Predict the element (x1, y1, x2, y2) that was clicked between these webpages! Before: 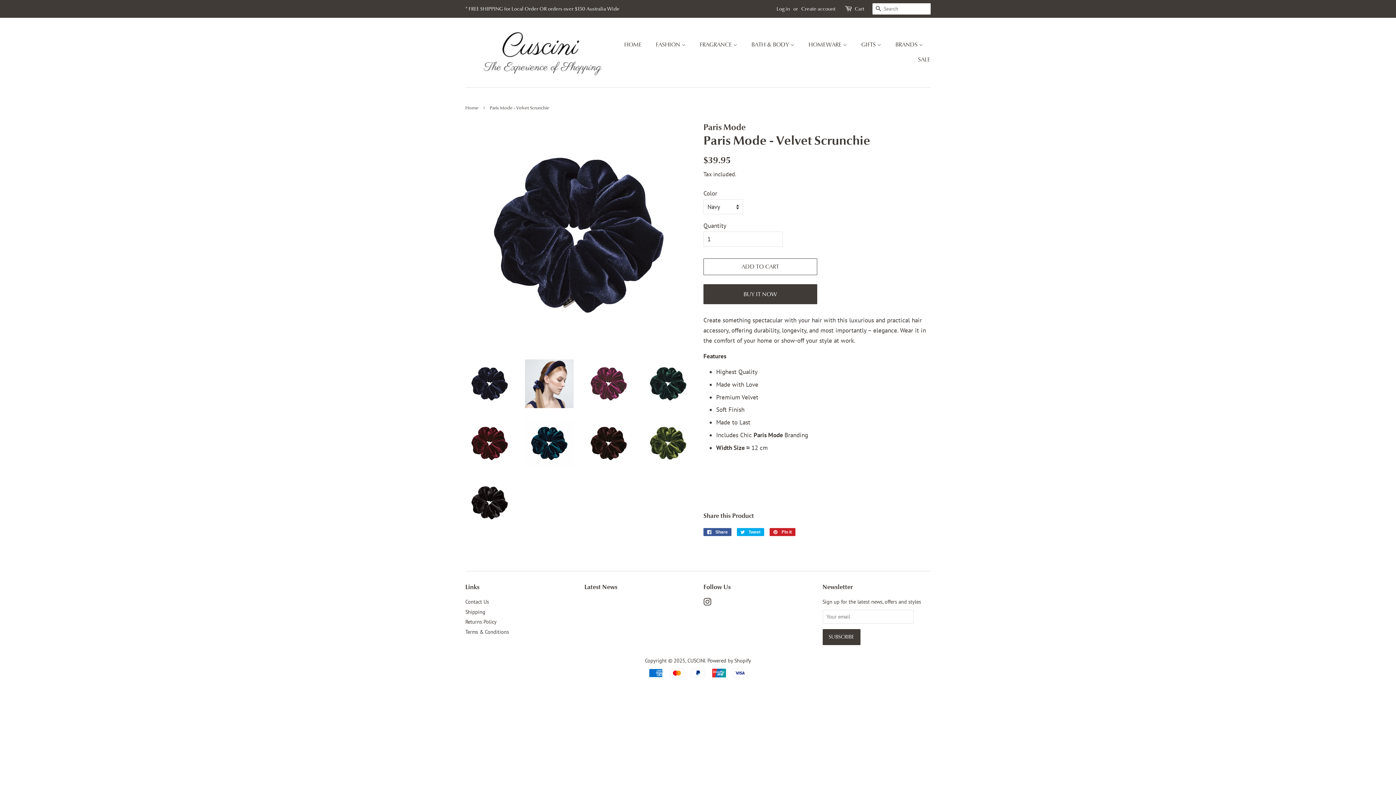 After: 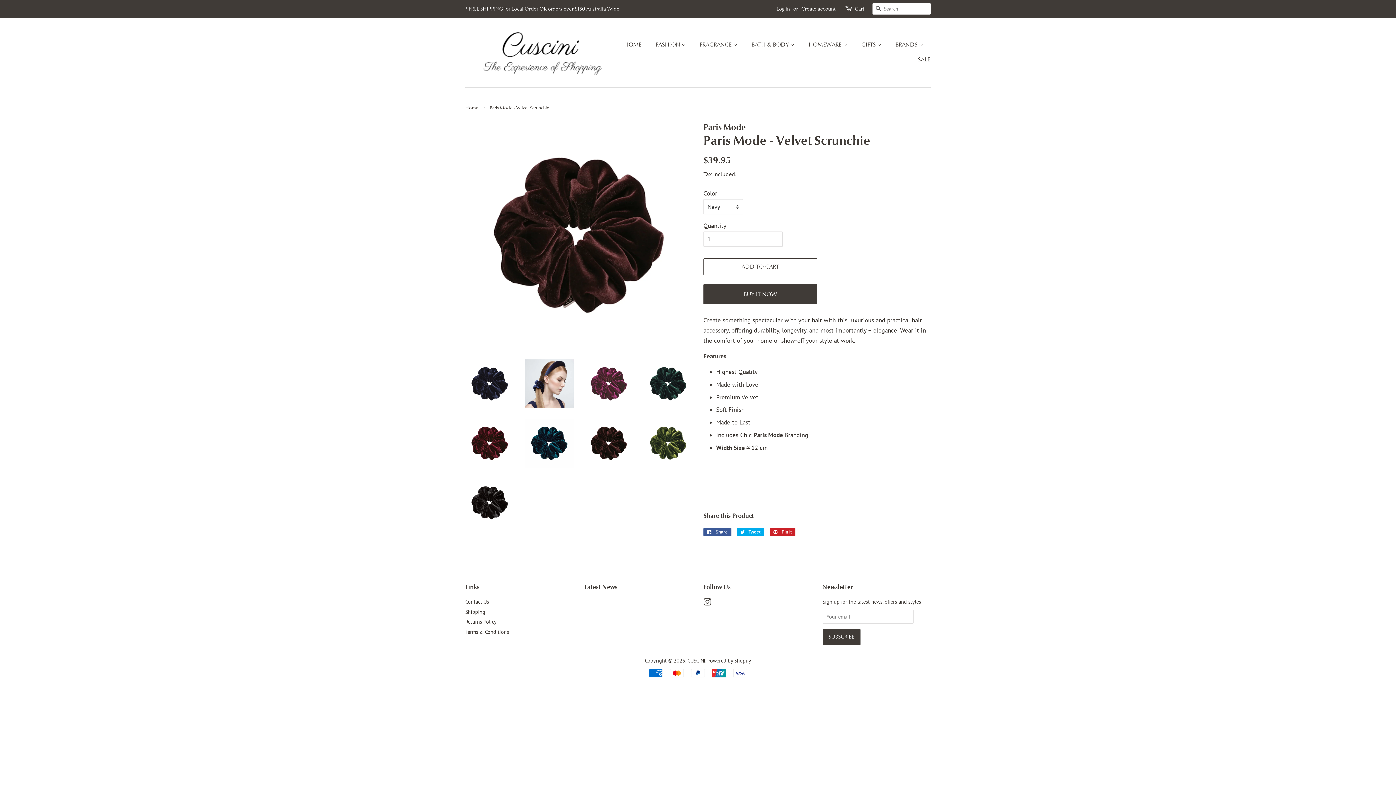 Action: bbox: (584, 419, 633, 467)